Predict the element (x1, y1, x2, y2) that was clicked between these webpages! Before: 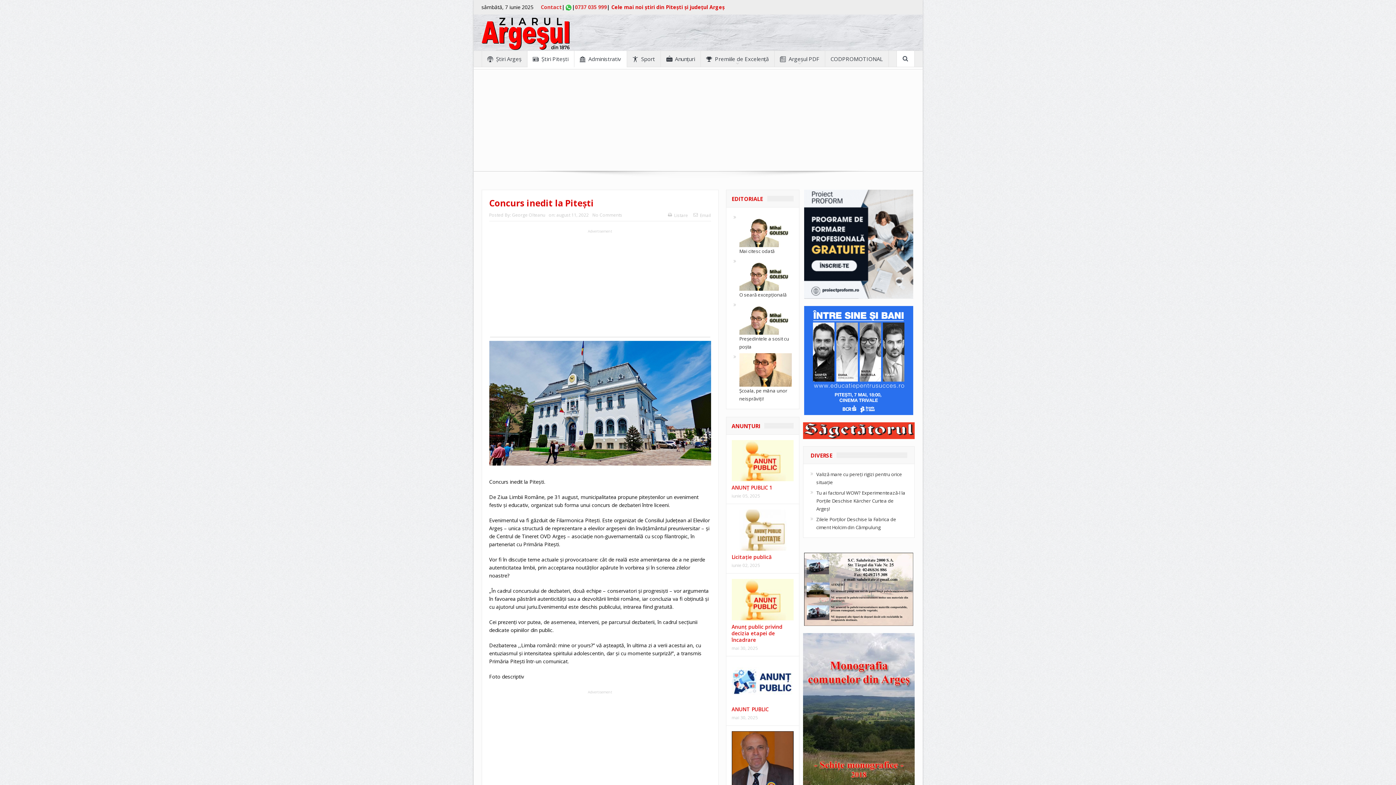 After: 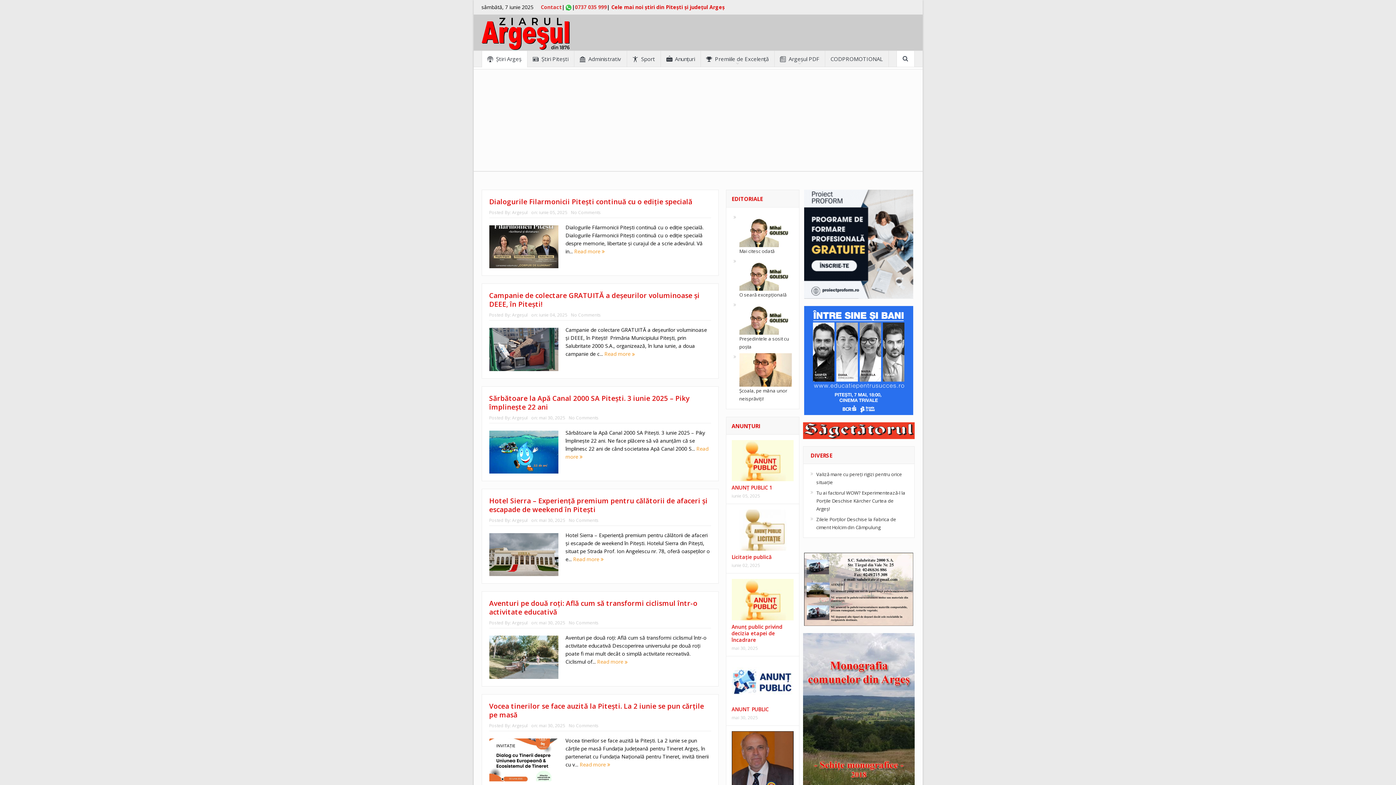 Action: bbox: (482, 50, 527, 66) label: Ştiri Argeş